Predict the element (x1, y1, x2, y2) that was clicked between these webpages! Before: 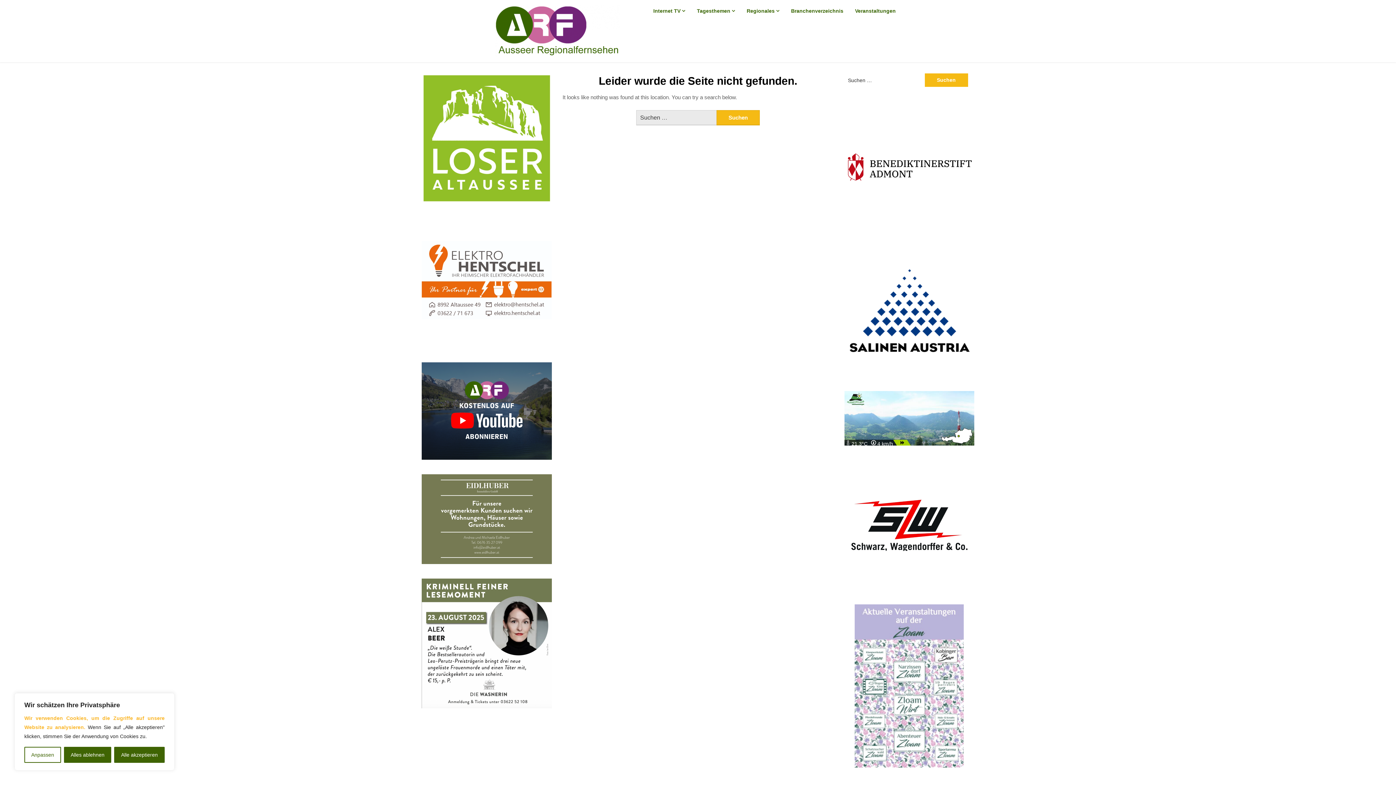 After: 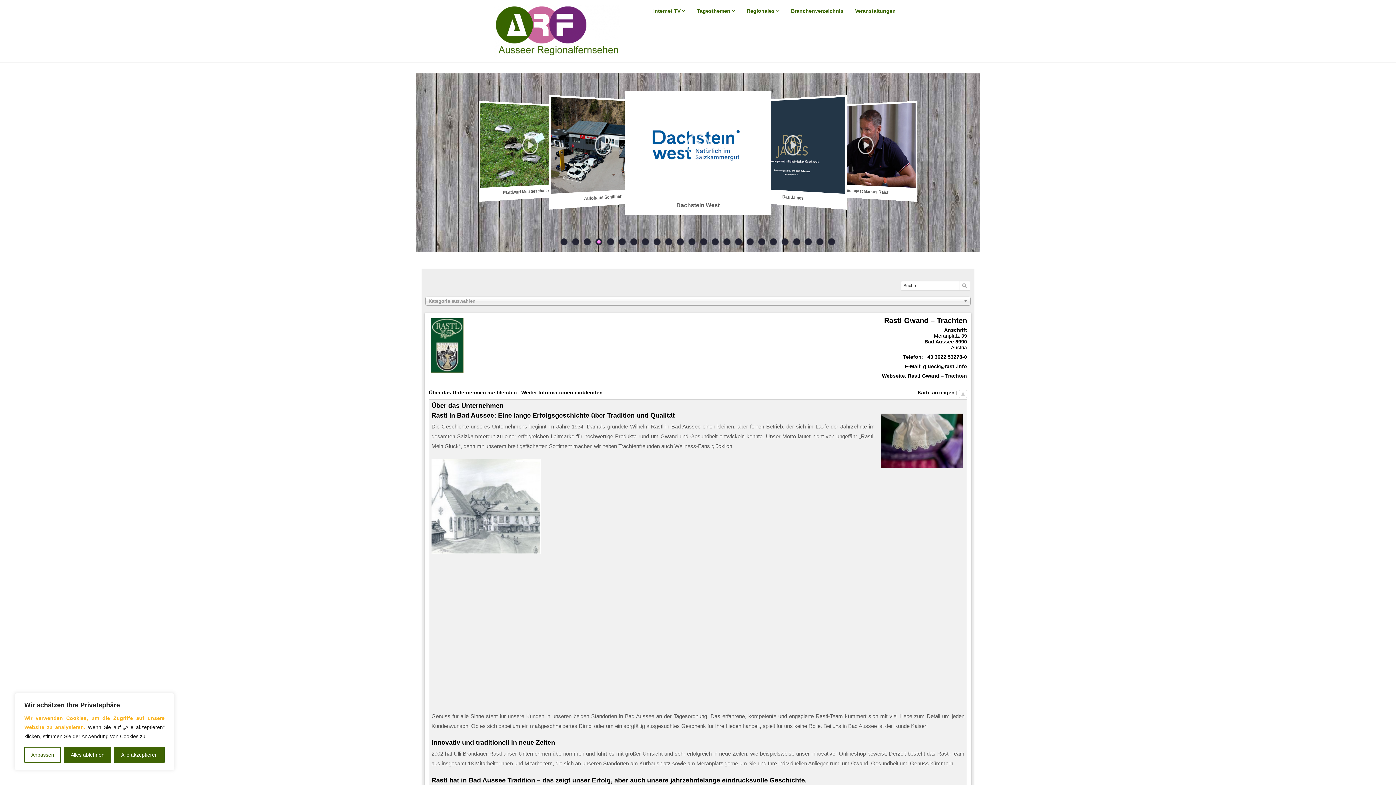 Action: bbox: (647, 0, 691, 21) label: Internet TV